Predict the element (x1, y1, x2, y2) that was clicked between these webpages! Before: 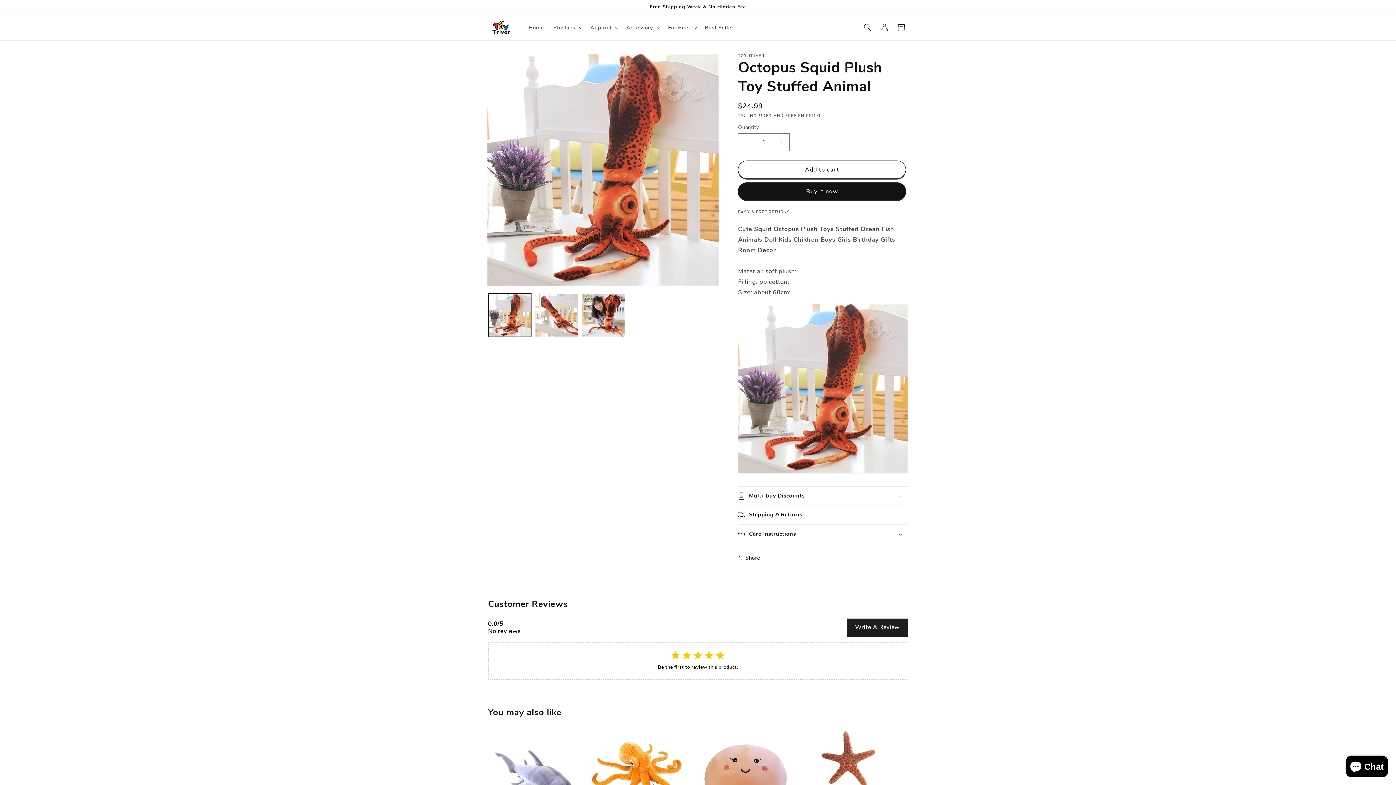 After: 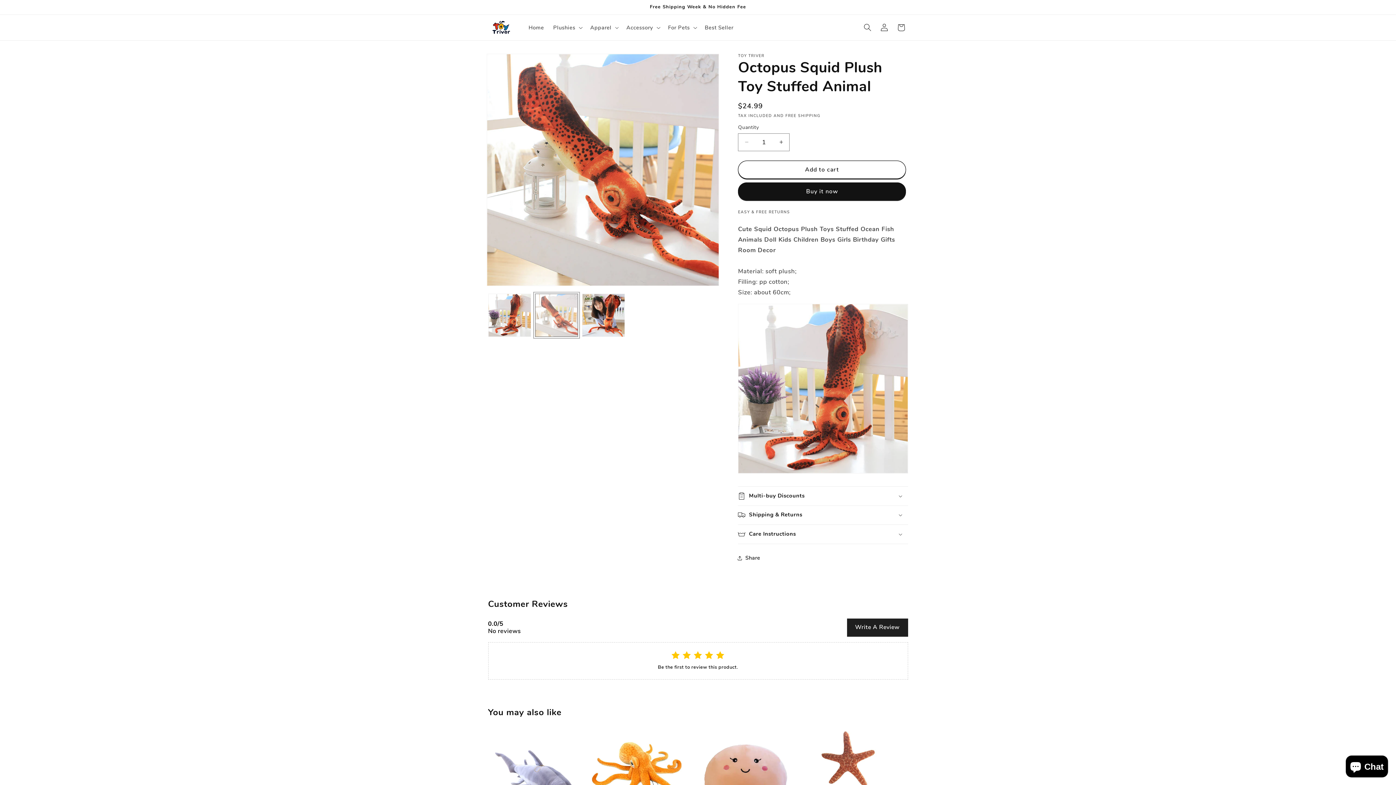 Action: label: Load image 2 in gallery view bbox: (535, 293, 578, 336)